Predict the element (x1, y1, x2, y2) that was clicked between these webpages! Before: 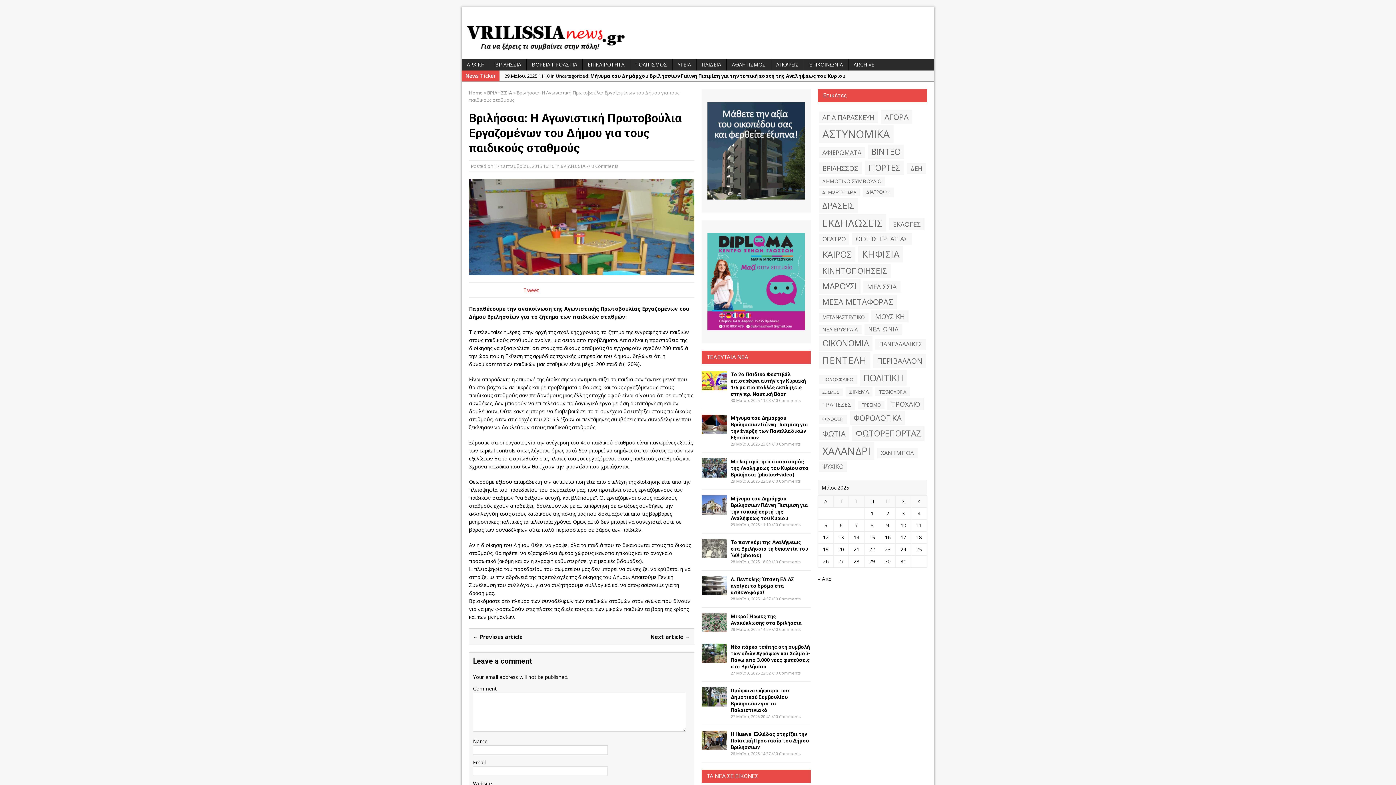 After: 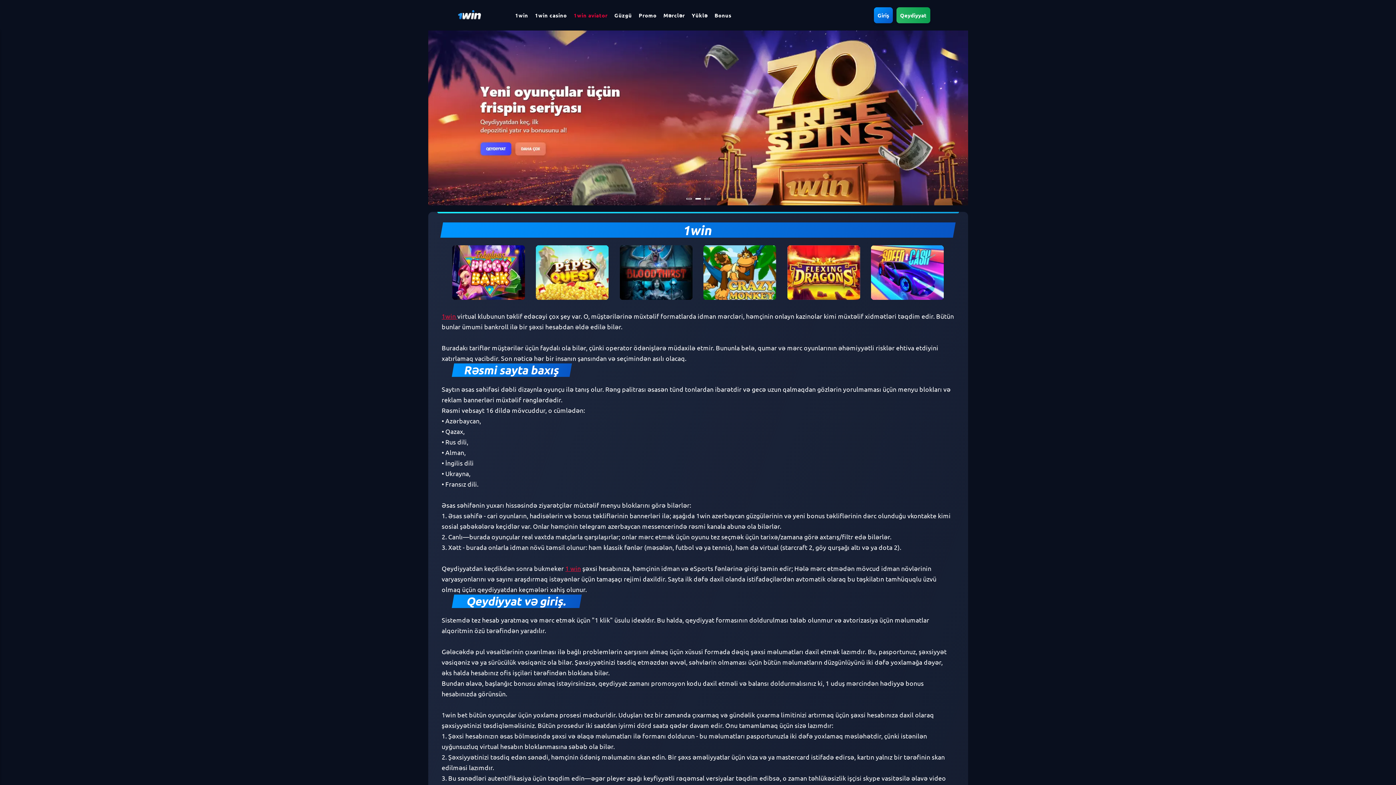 Action: label: 1wın bbox: (549, 12, 550, 13)